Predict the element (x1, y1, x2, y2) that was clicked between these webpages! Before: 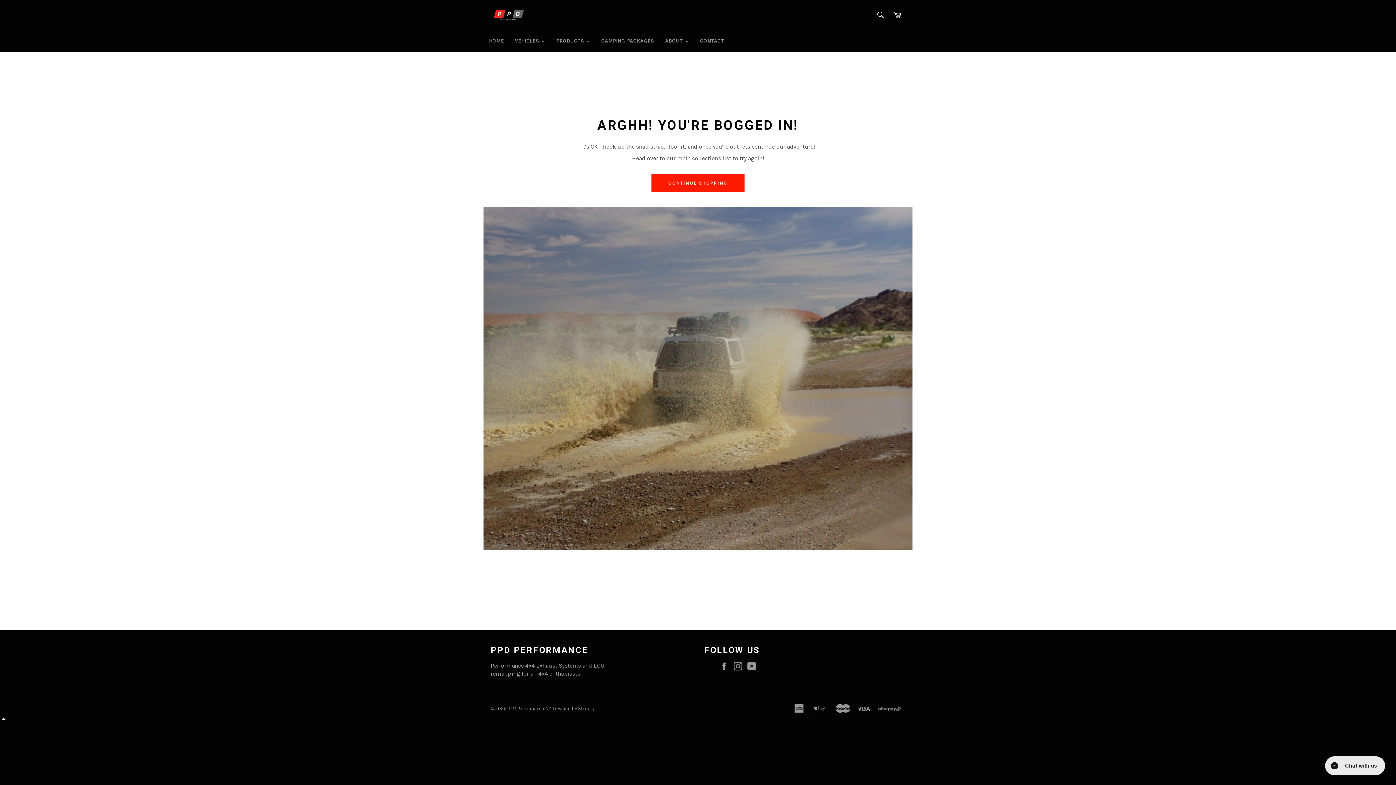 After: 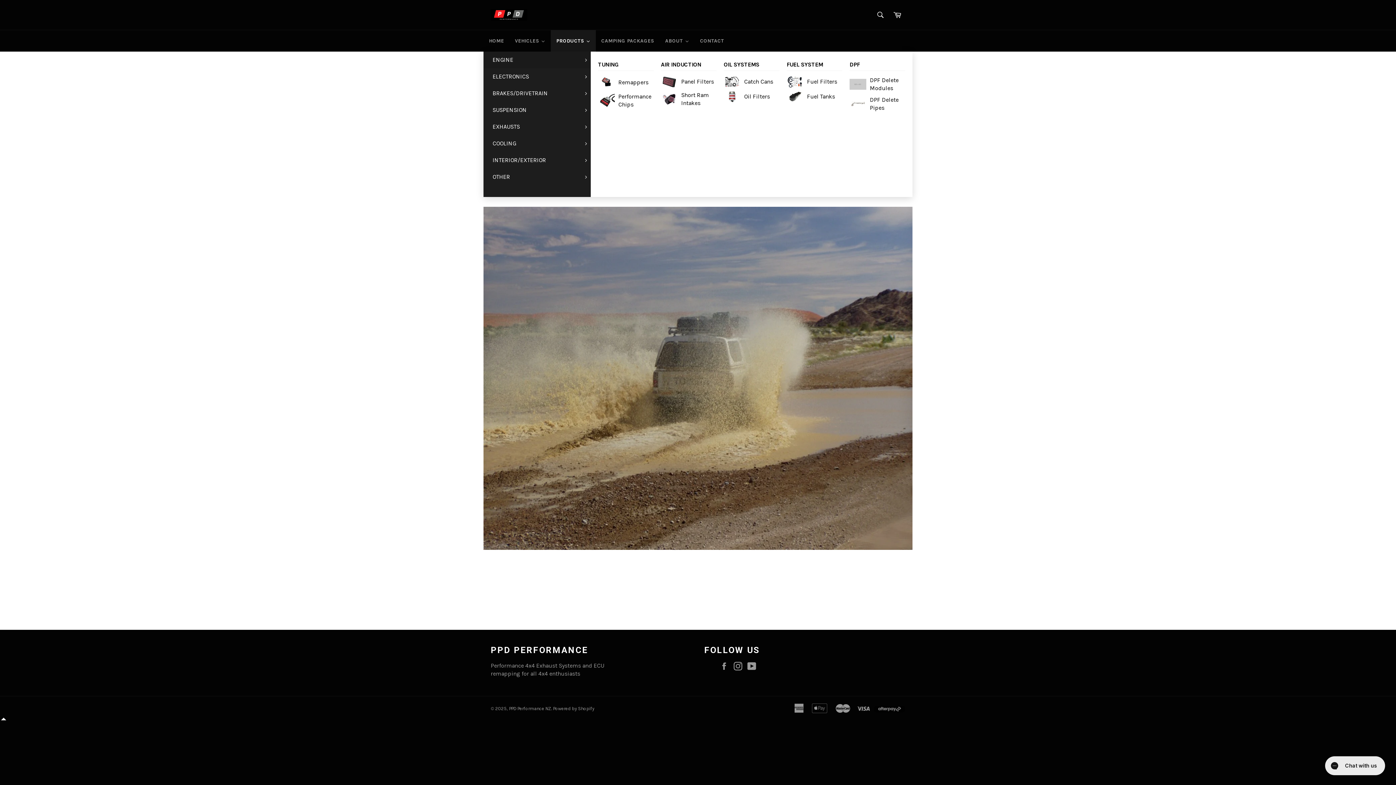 Action: label: PRODUCTS bbox: (550, 30, 596, 51)